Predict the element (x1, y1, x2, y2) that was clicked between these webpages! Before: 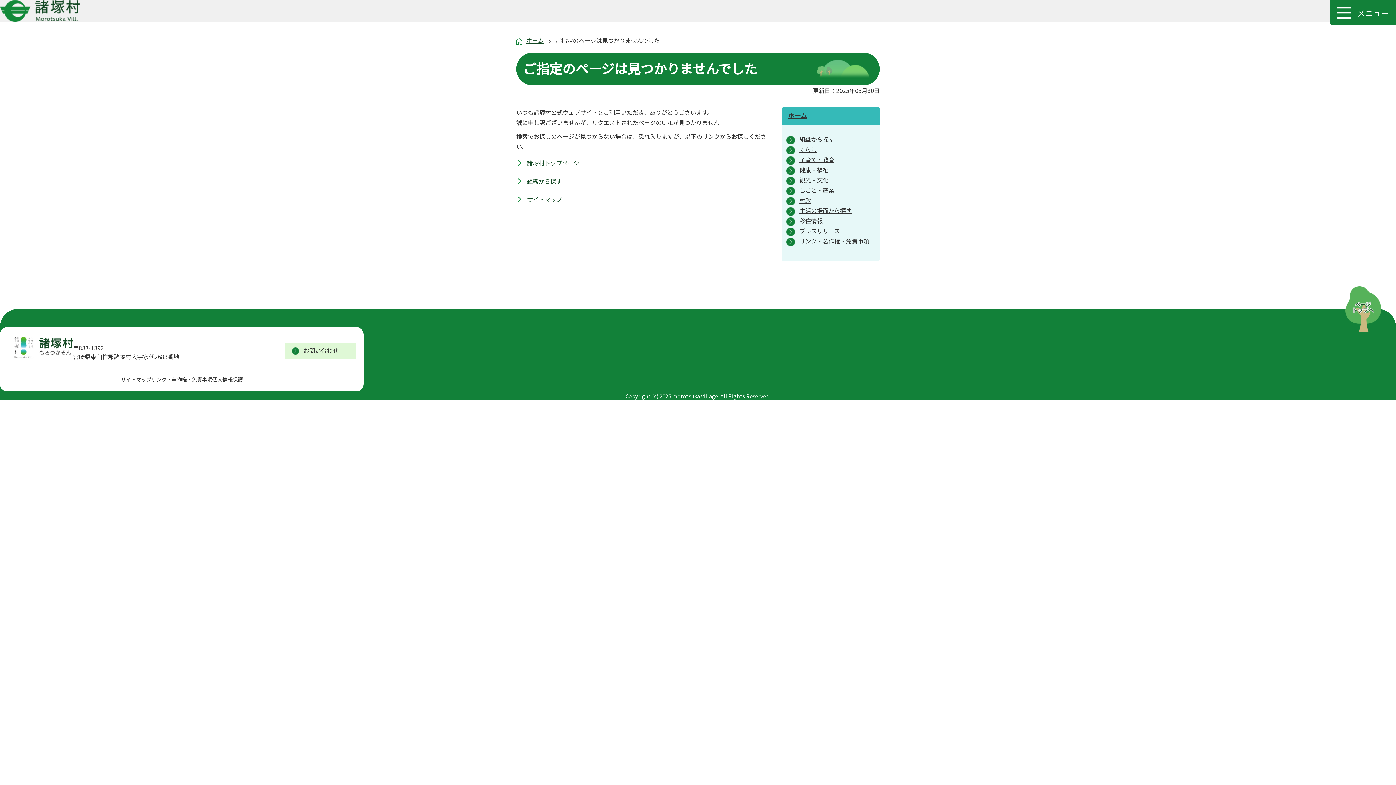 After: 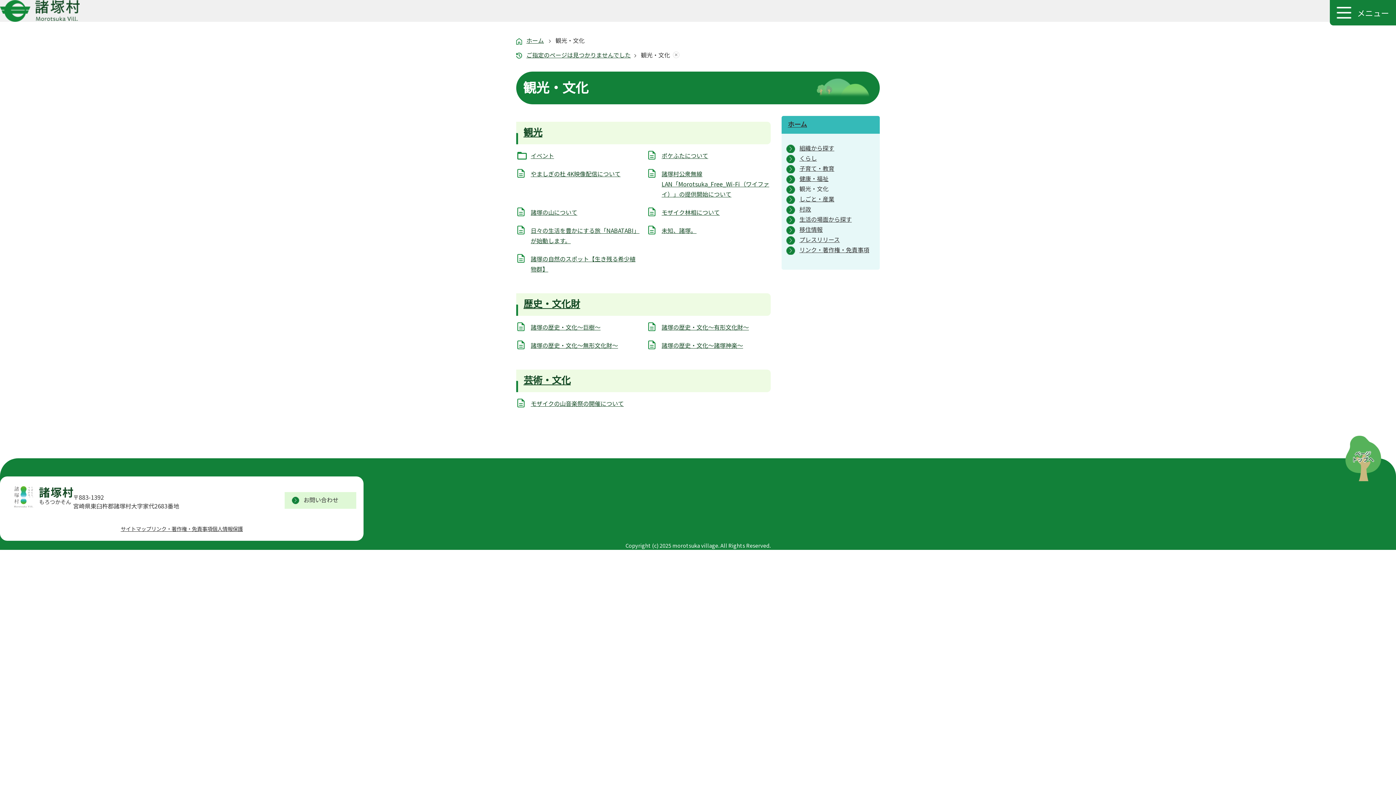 Action: label: 観光・文化 bbox: (786, 174, 875, 185)